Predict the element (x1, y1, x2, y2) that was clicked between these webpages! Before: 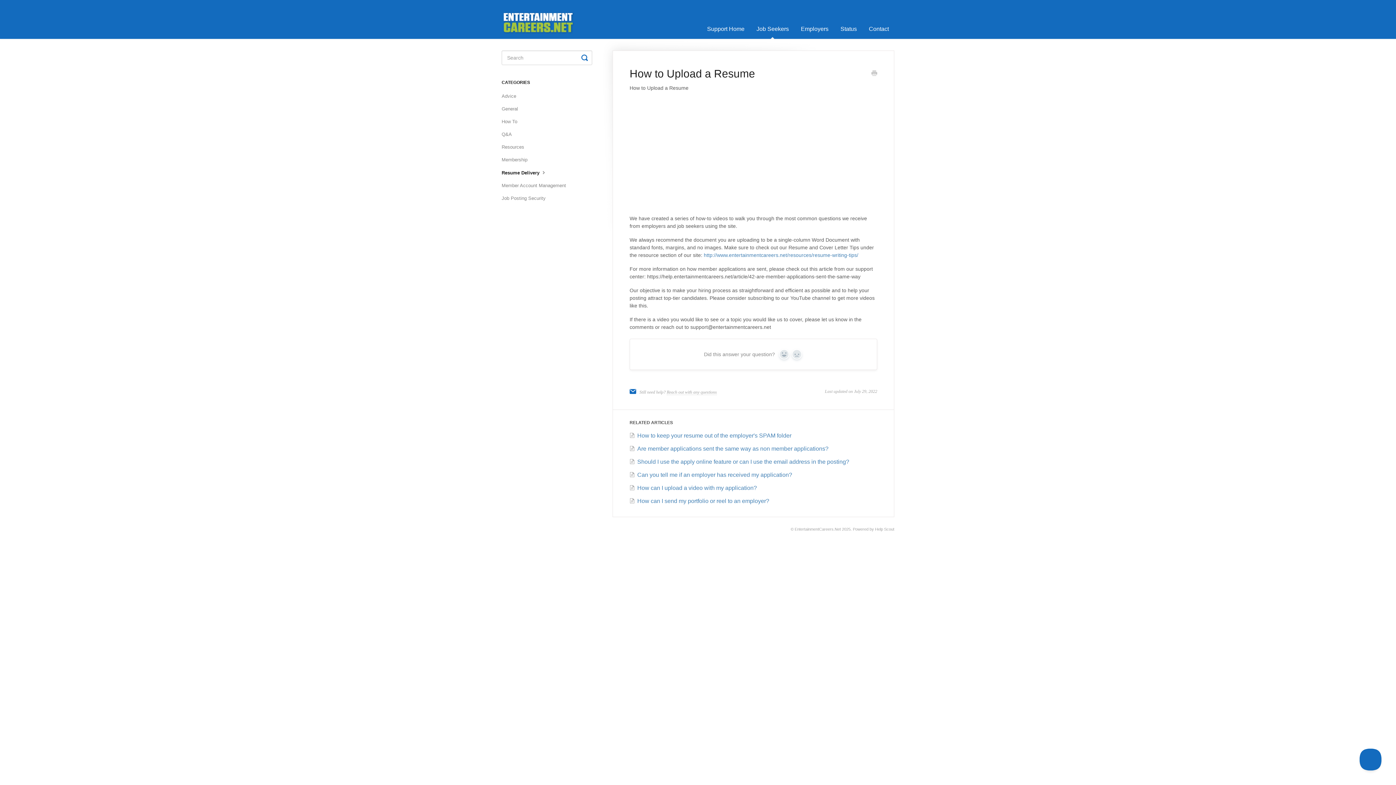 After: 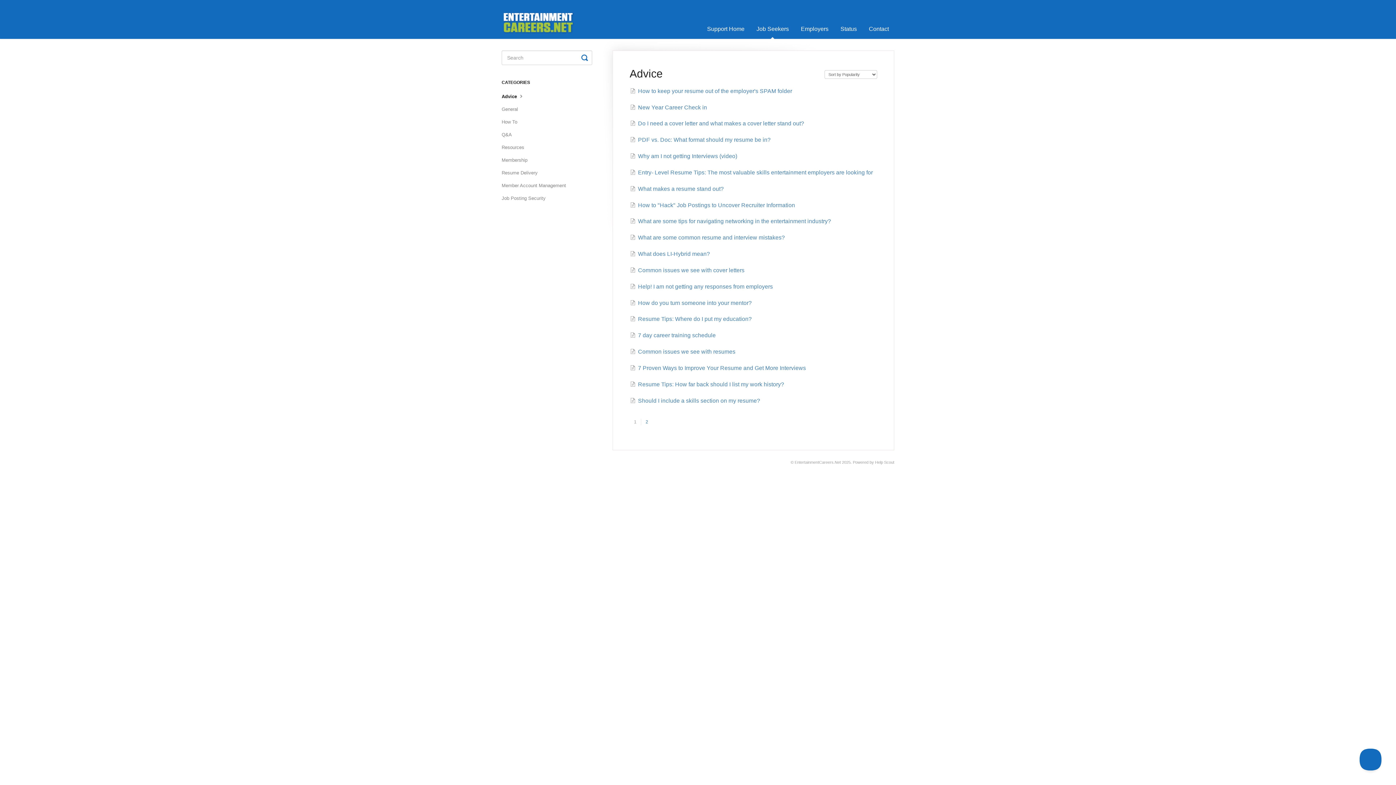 Action: bbox: (501, 90, 521, 102) label: Advice